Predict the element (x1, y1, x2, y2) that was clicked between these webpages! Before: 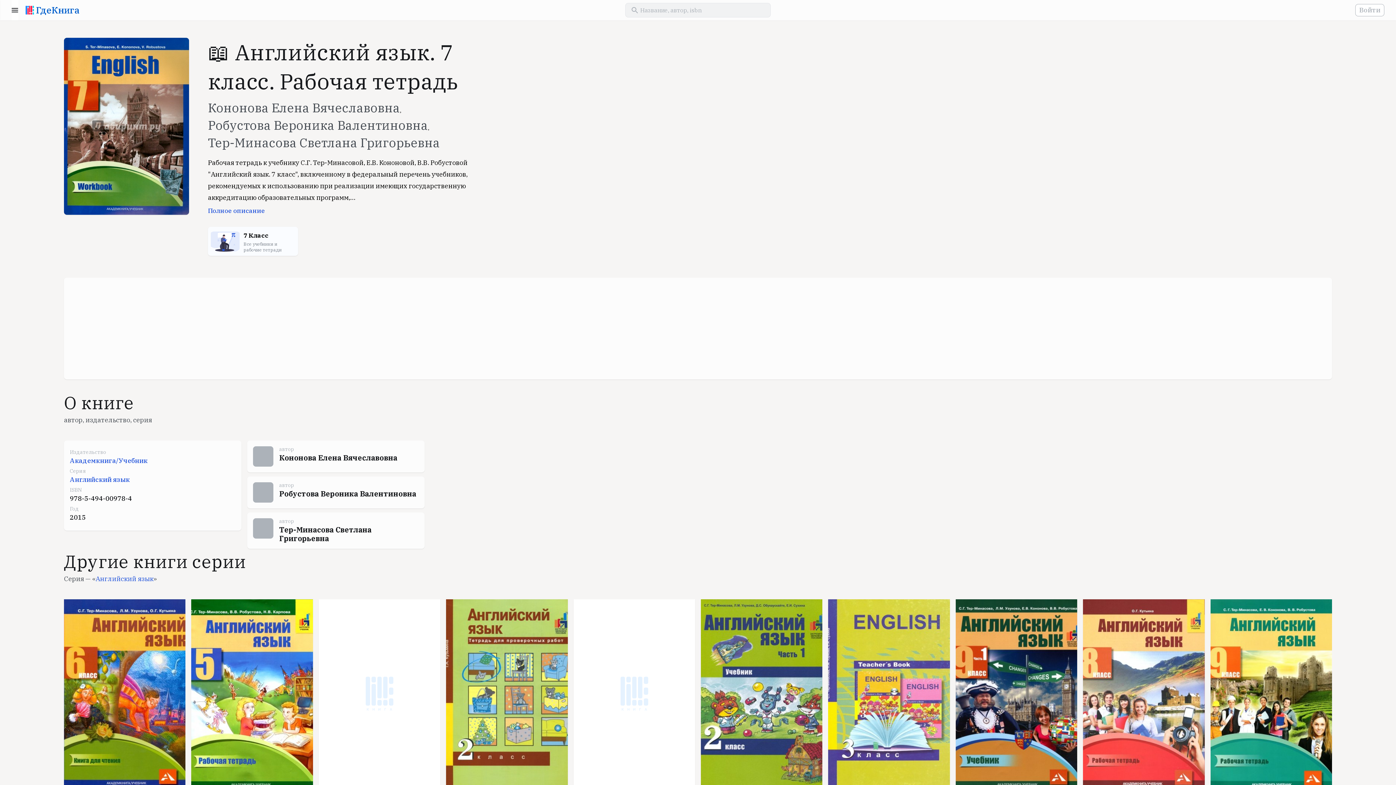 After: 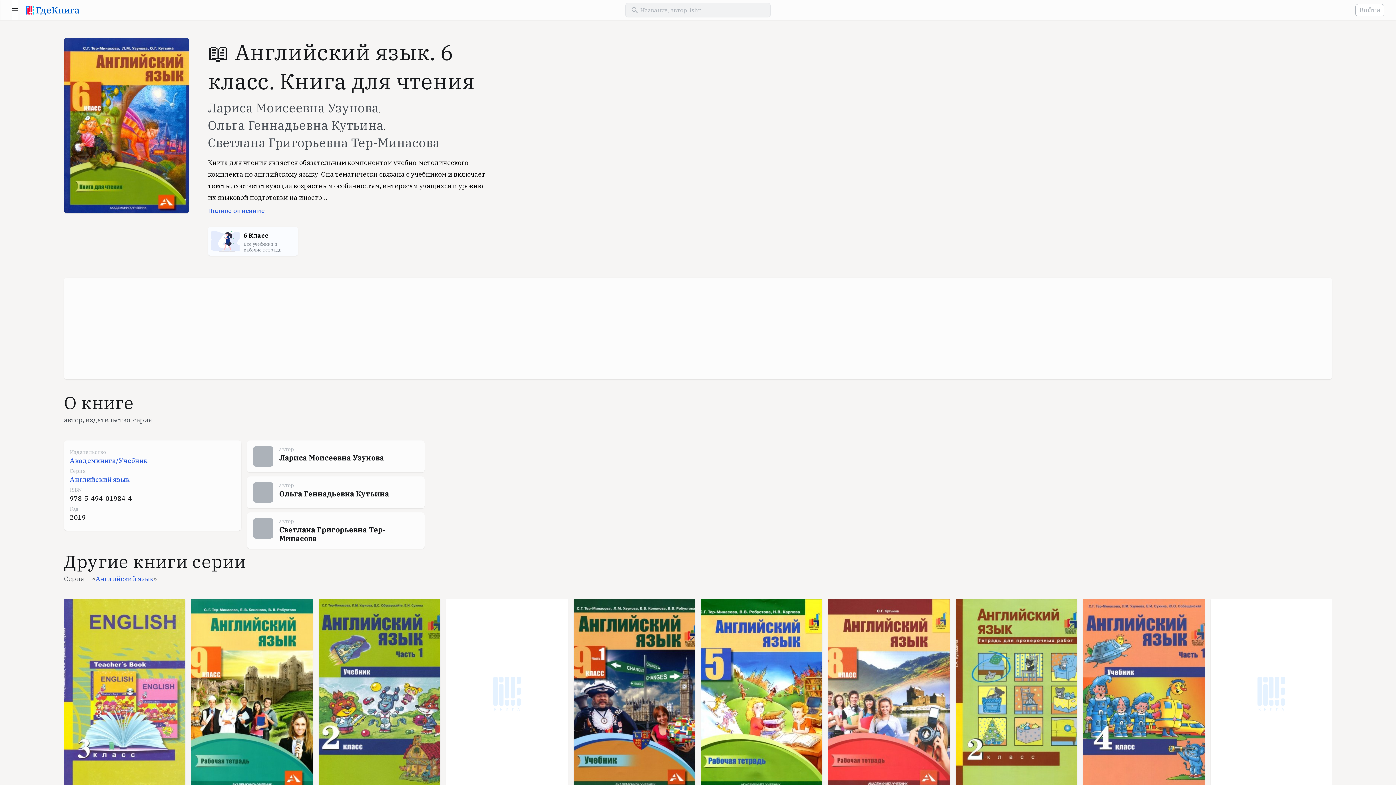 Action: label: Английский язык. 6 класс. Книга для чтения bbox: (64, 599, 185, 809)